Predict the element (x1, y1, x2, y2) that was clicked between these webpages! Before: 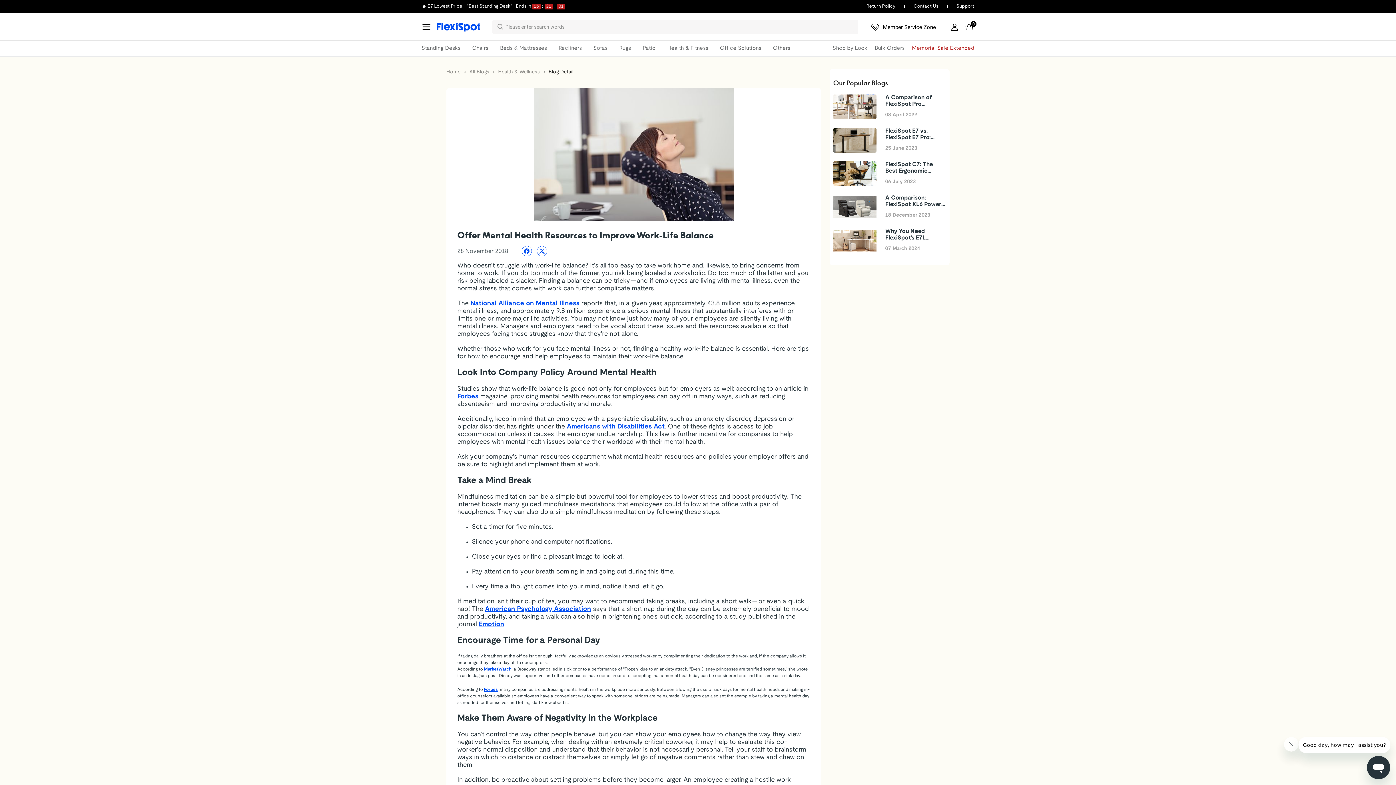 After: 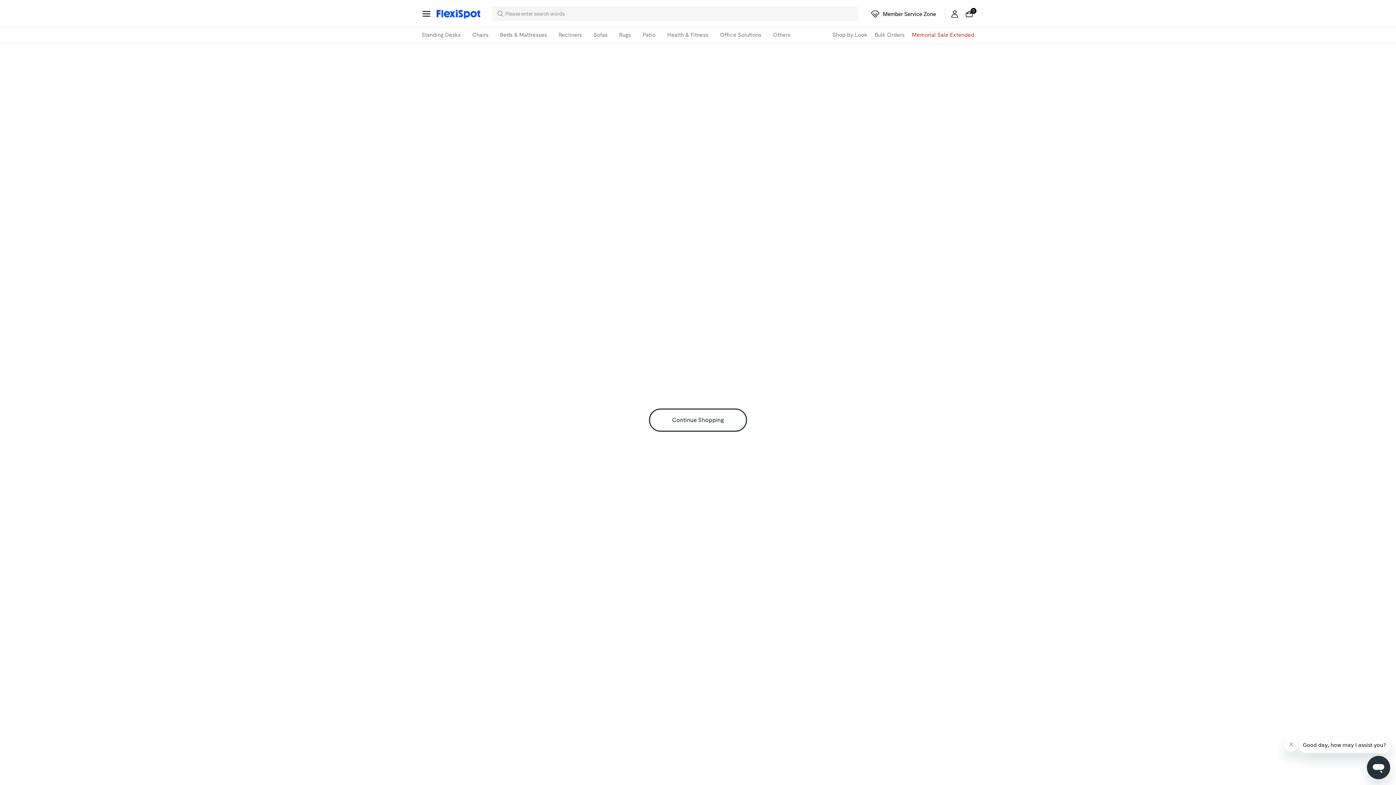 Action: label: 0 bbox: (964, 21, 974, 32)